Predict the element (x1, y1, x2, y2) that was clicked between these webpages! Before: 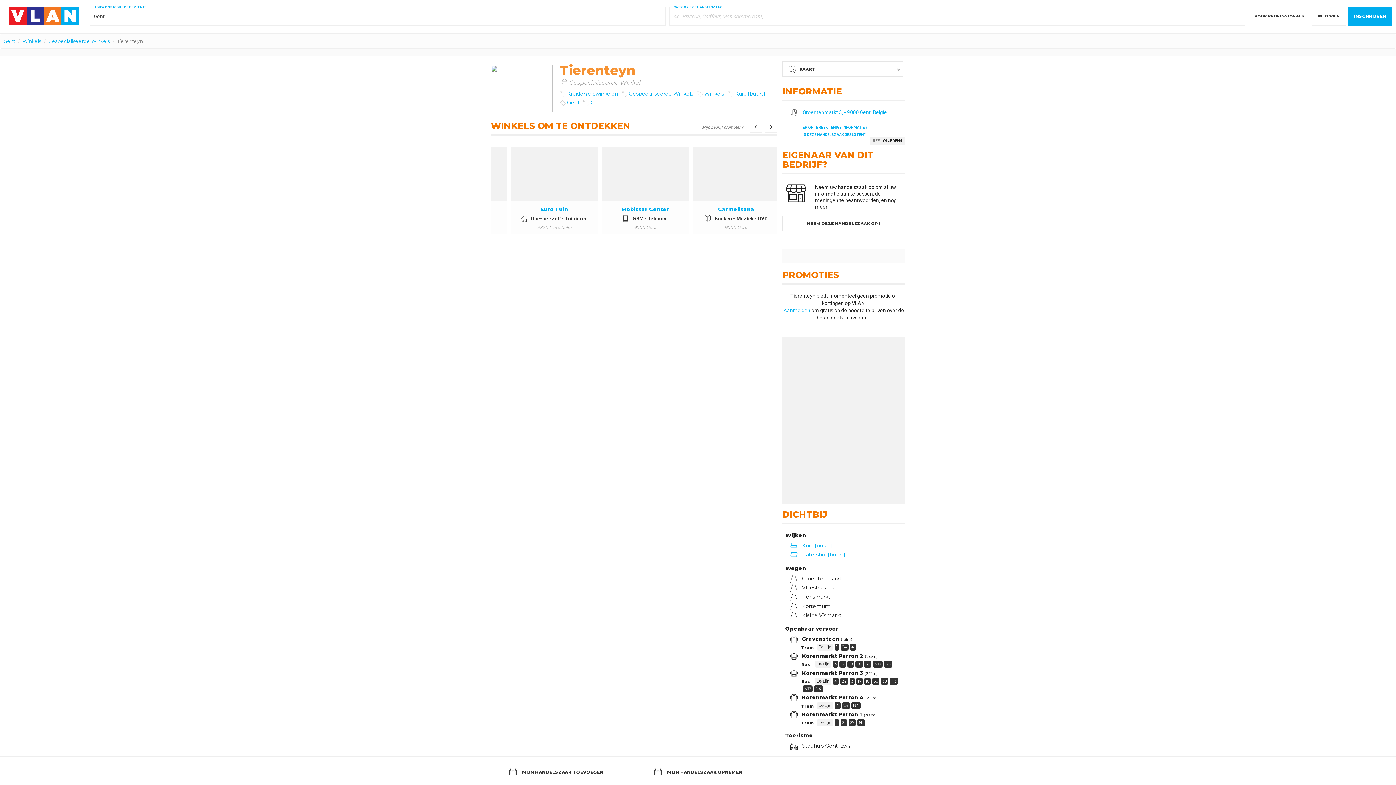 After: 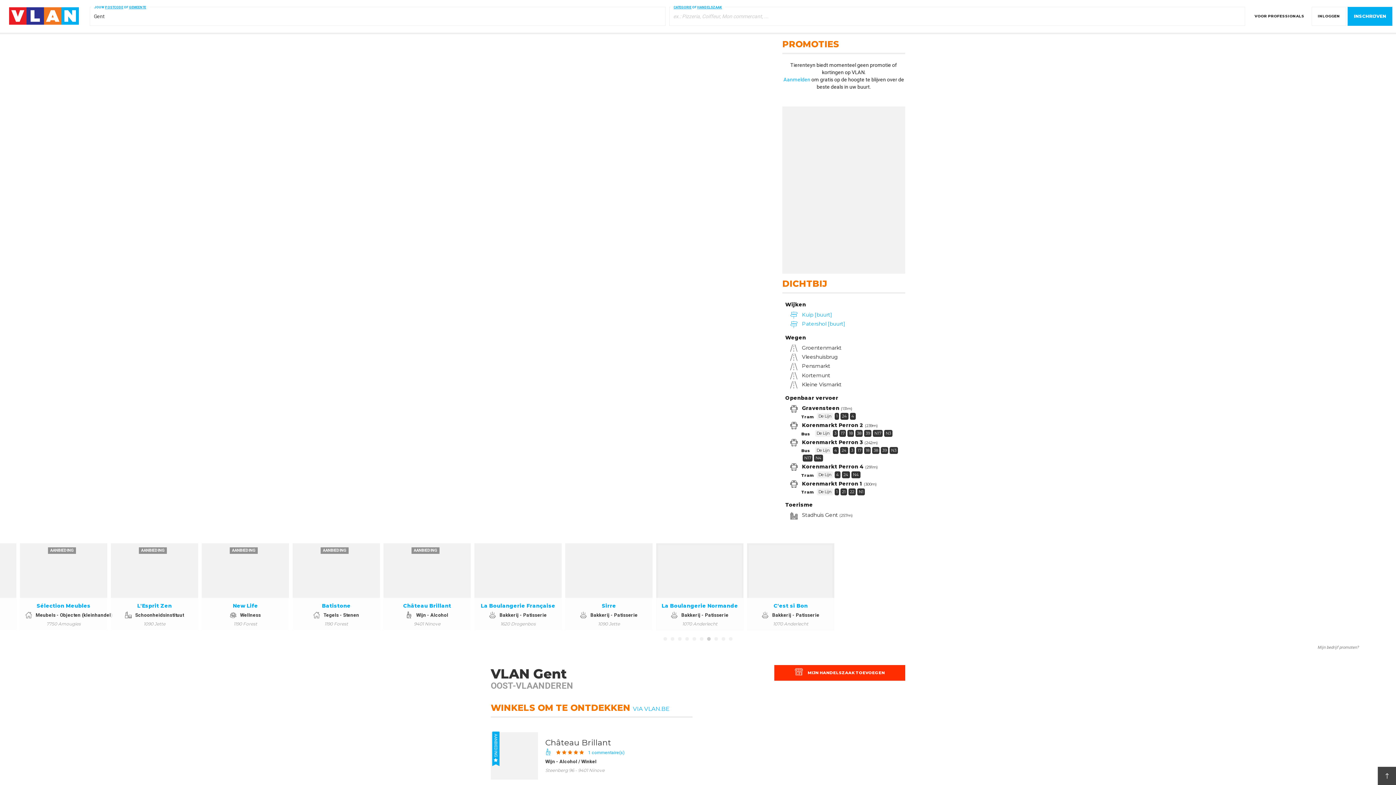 Action: label: KAART bbox: (782, 61, 903, 76)